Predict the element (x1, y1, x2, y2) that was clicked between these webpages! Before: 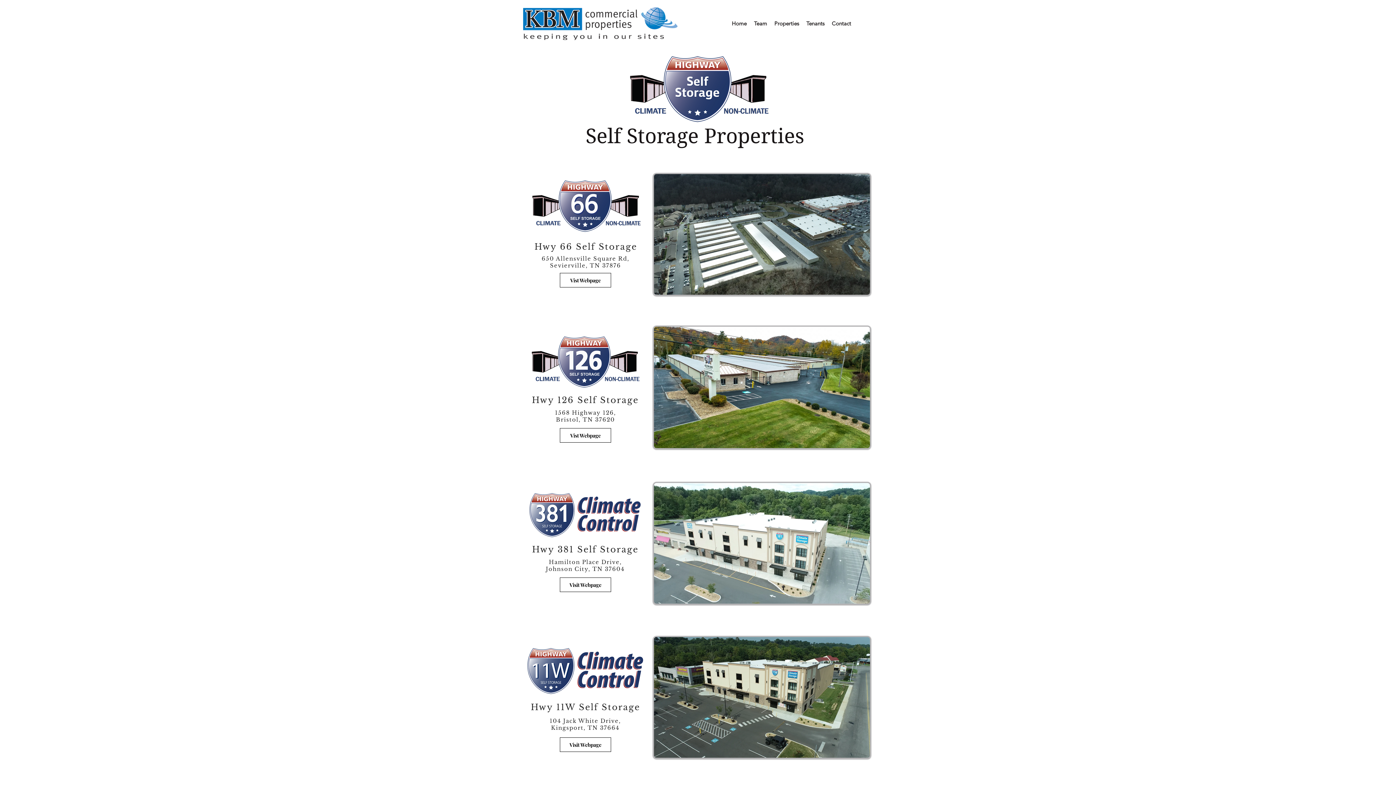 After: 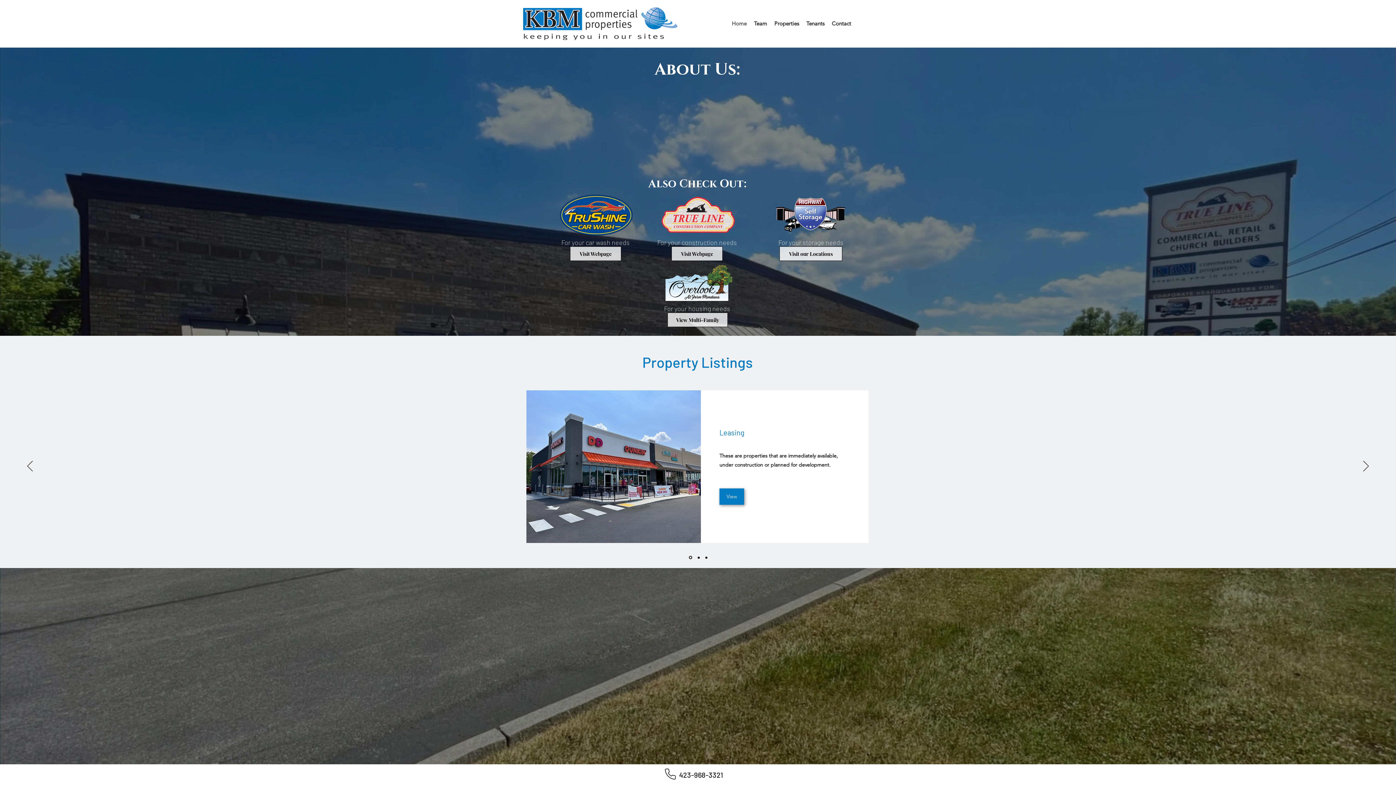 Action: label: Home bbox: (728, 18, 750, 29)